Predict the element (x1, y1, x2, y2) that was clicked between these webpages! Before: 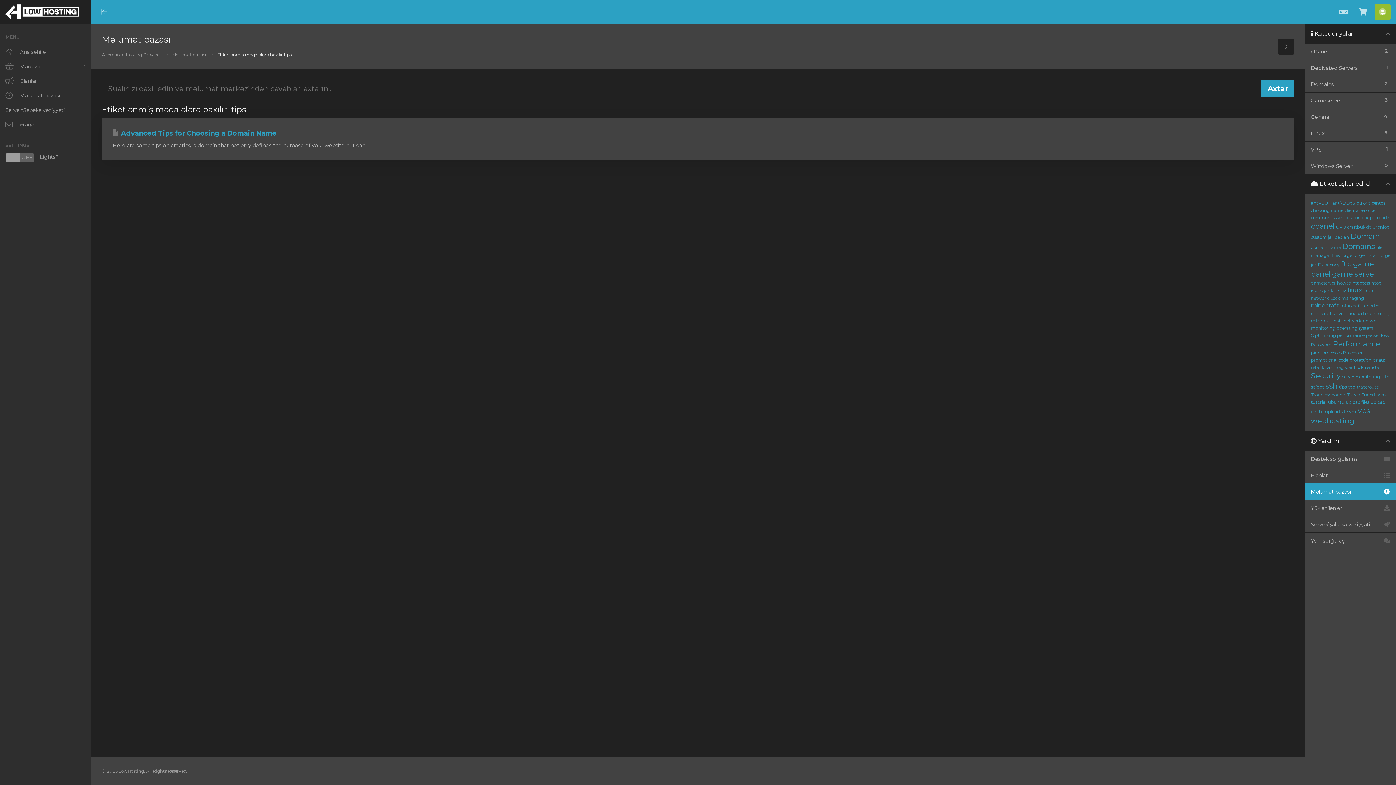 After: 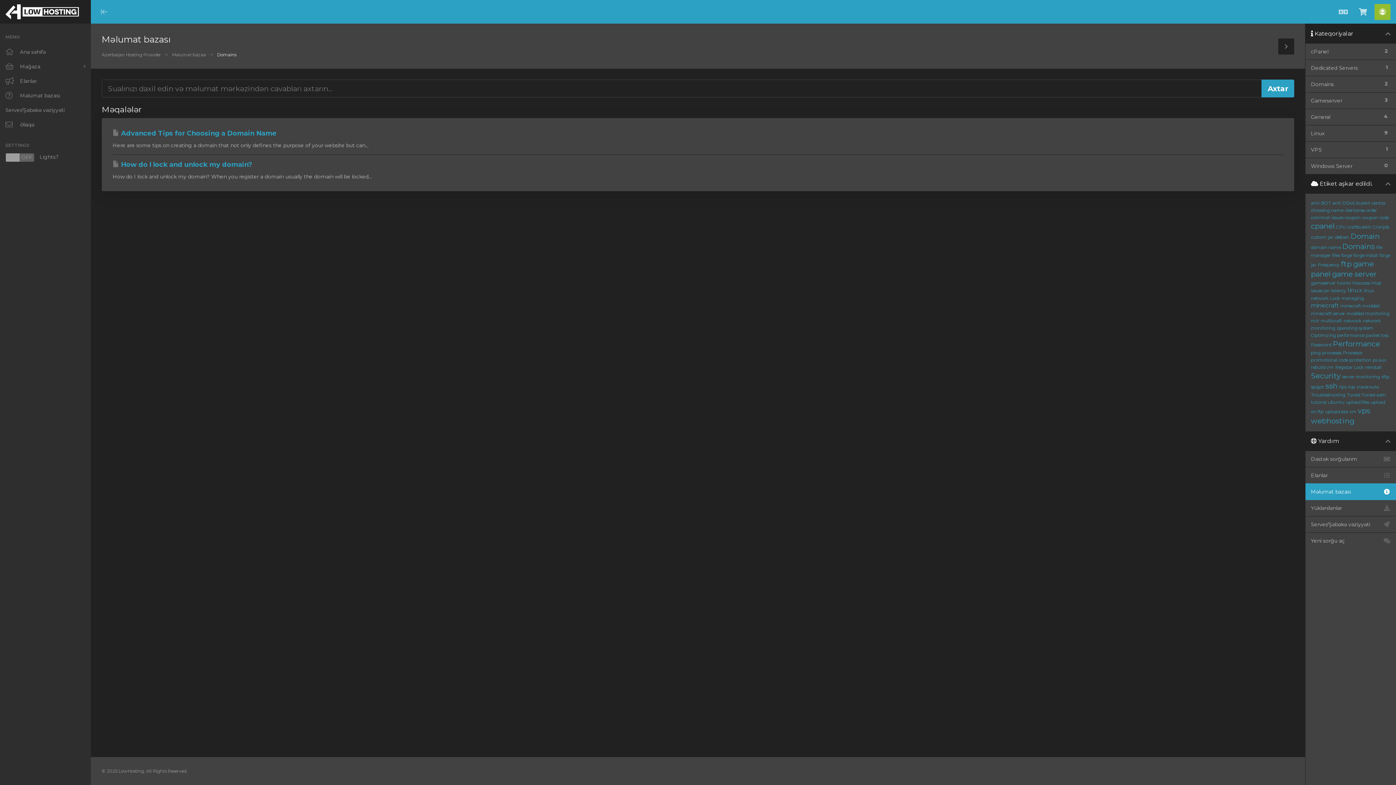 Action: bbox: (1305, 76, 1396, 92) label: 2
Domains